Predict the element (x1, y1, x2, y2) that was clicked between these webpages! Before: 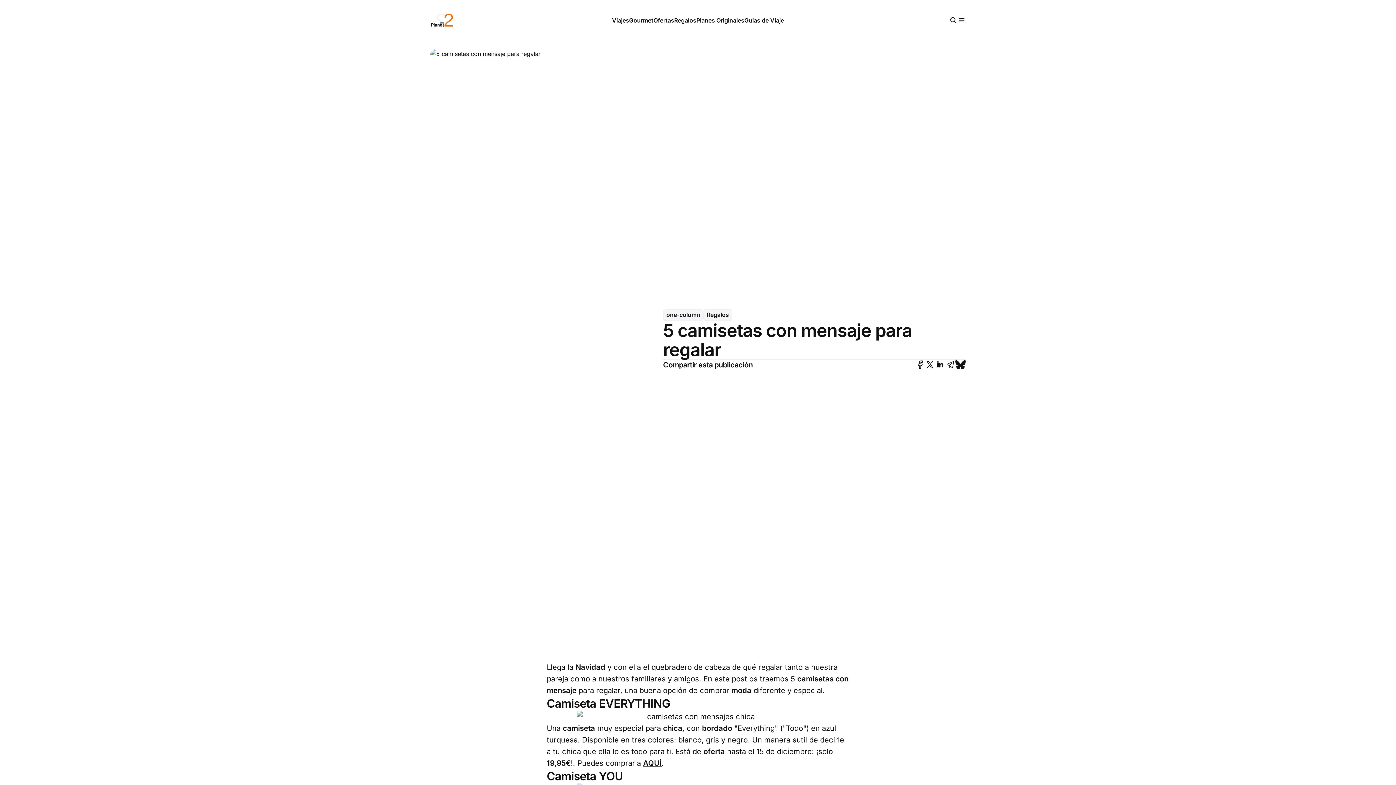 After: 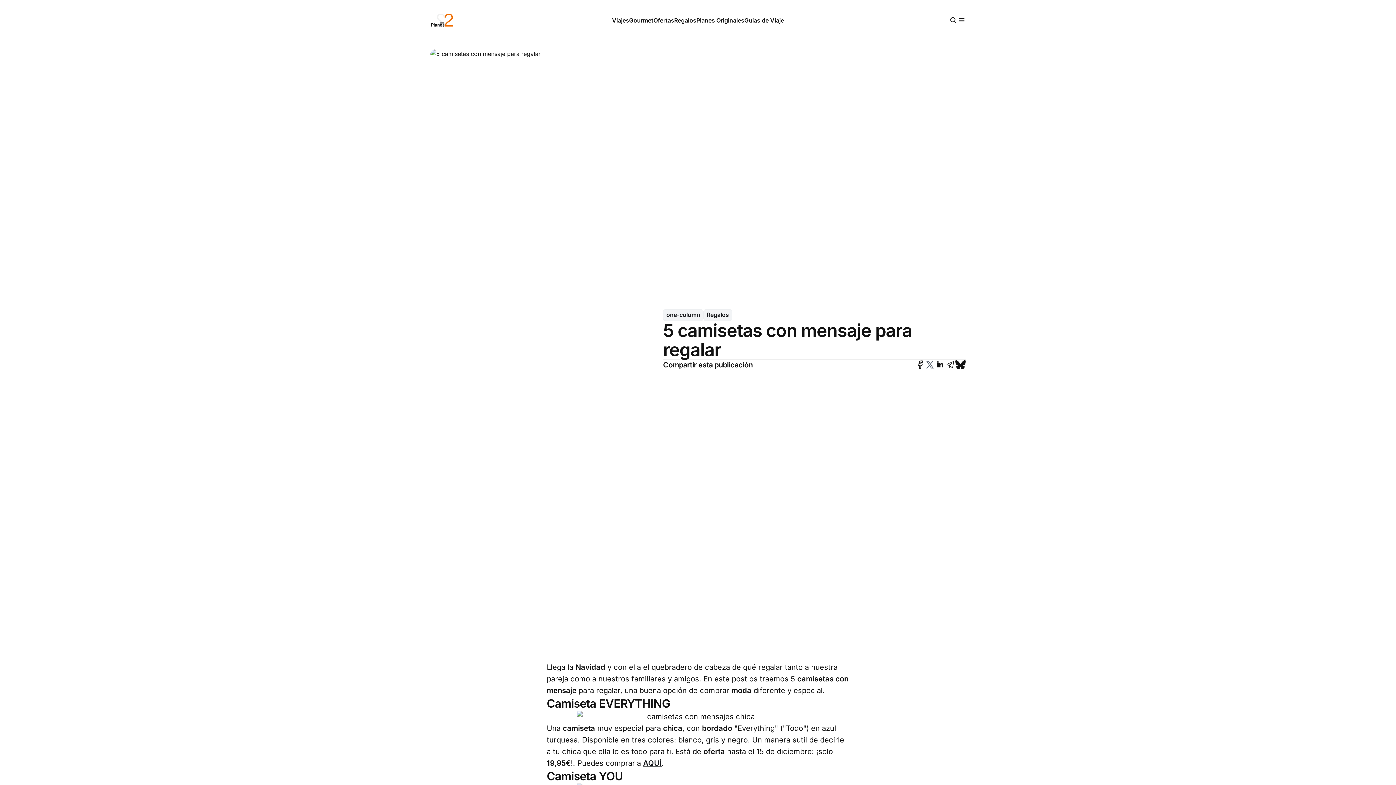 Action: bbox: (925, 360, 935, 369)